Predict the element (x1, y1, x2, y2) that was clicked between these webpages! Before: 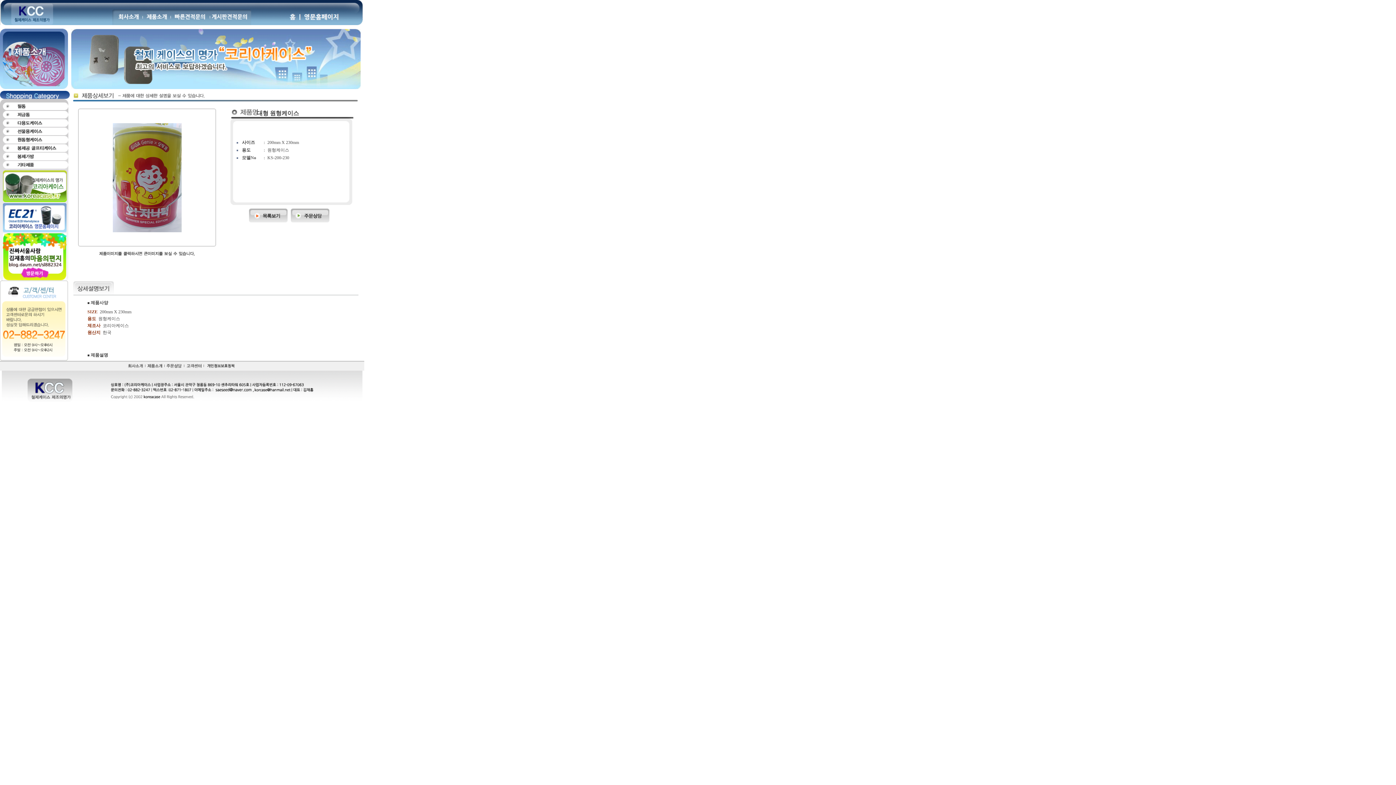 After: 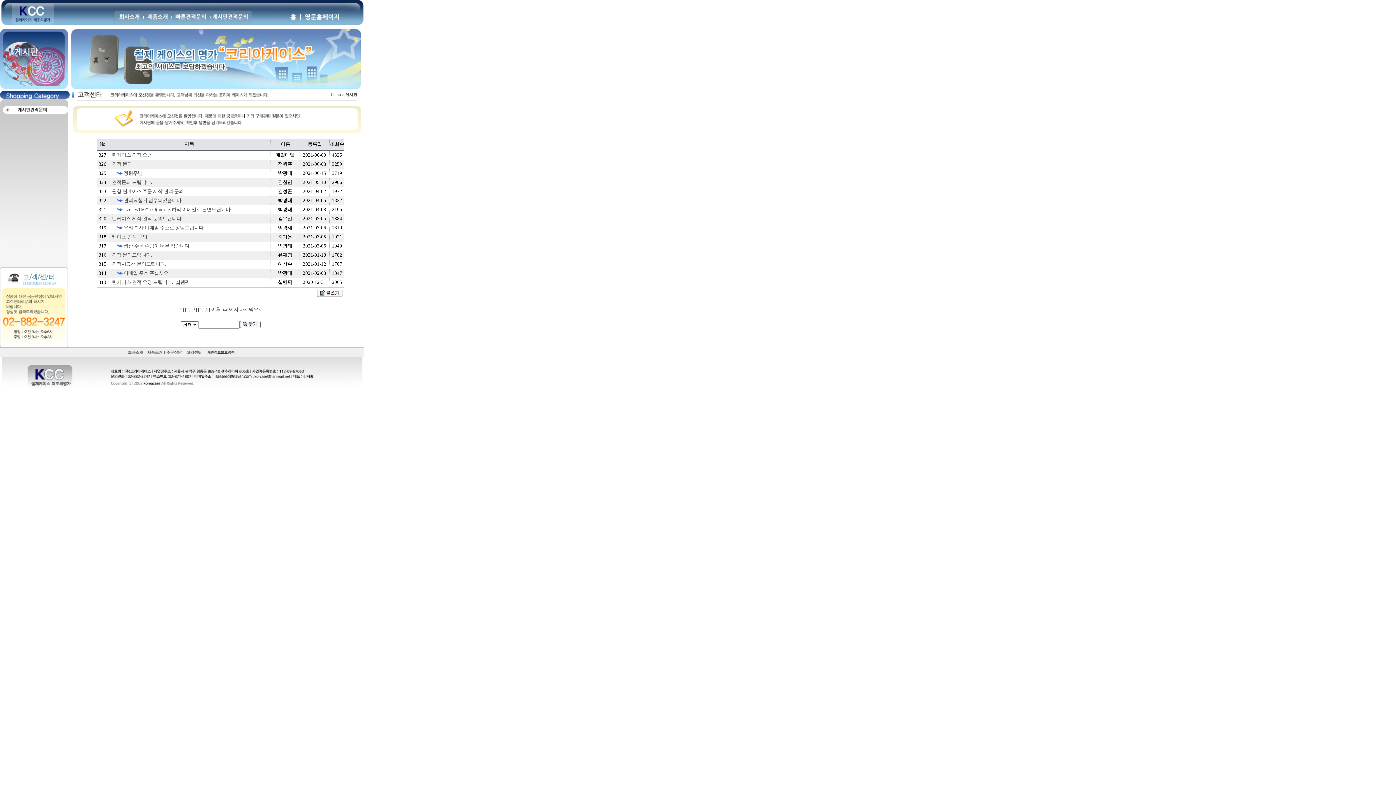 Action: bbox: (186, 364, 201, 369)